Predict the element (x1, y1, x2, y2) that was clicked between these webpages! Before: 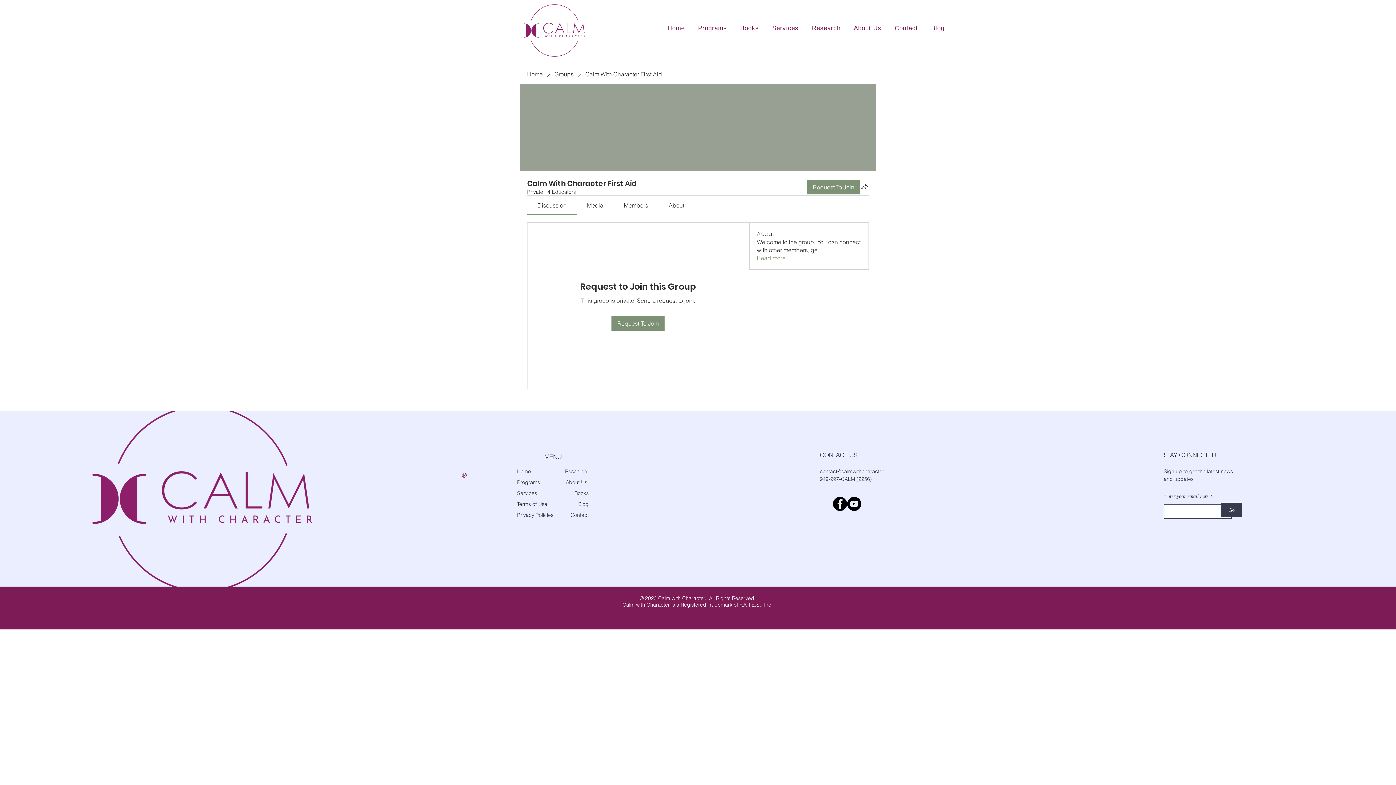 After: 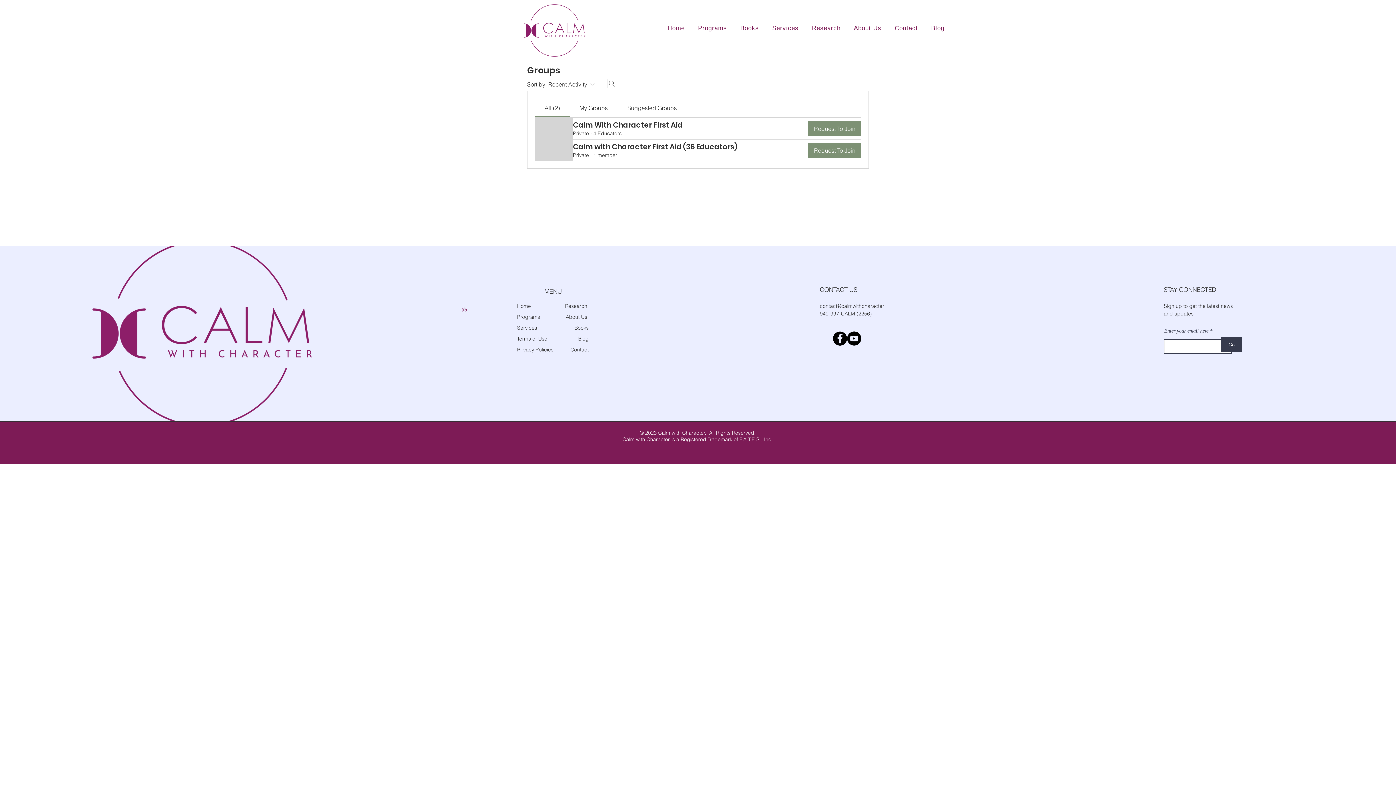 Action: bbox: (554, 70, 573, 78) label: Groups